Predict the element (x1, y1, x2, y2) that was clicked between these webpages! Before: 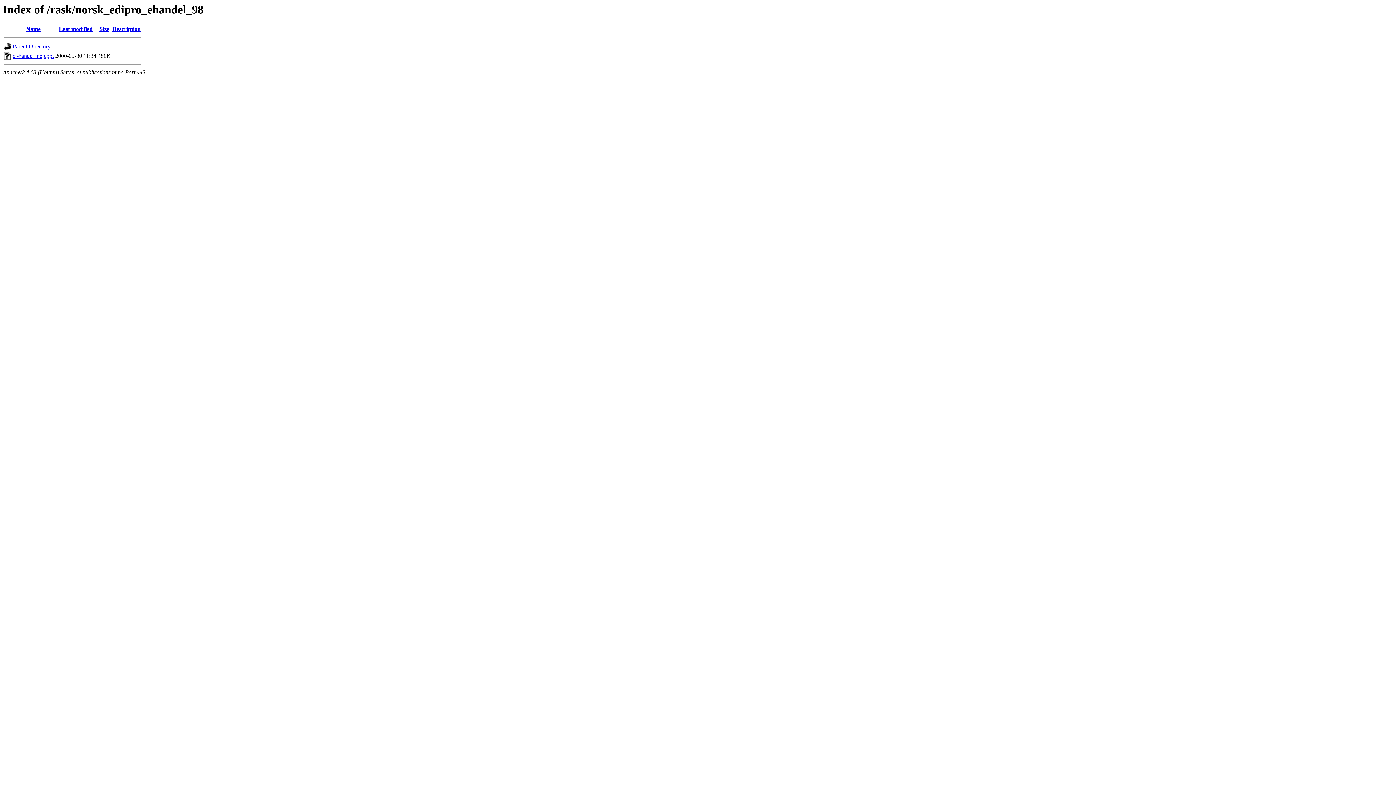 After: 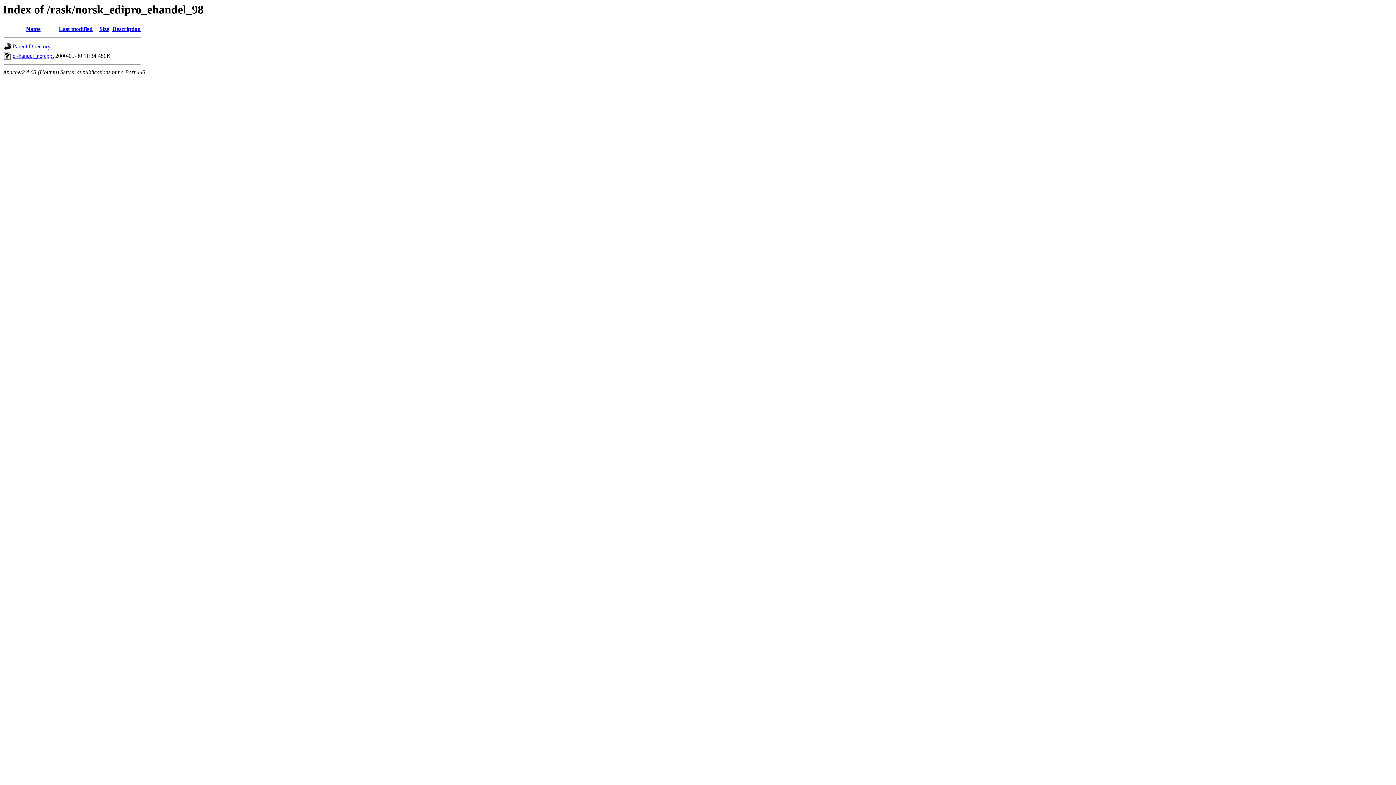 Action: bbox: (26, 25, 40, 32) label: Name